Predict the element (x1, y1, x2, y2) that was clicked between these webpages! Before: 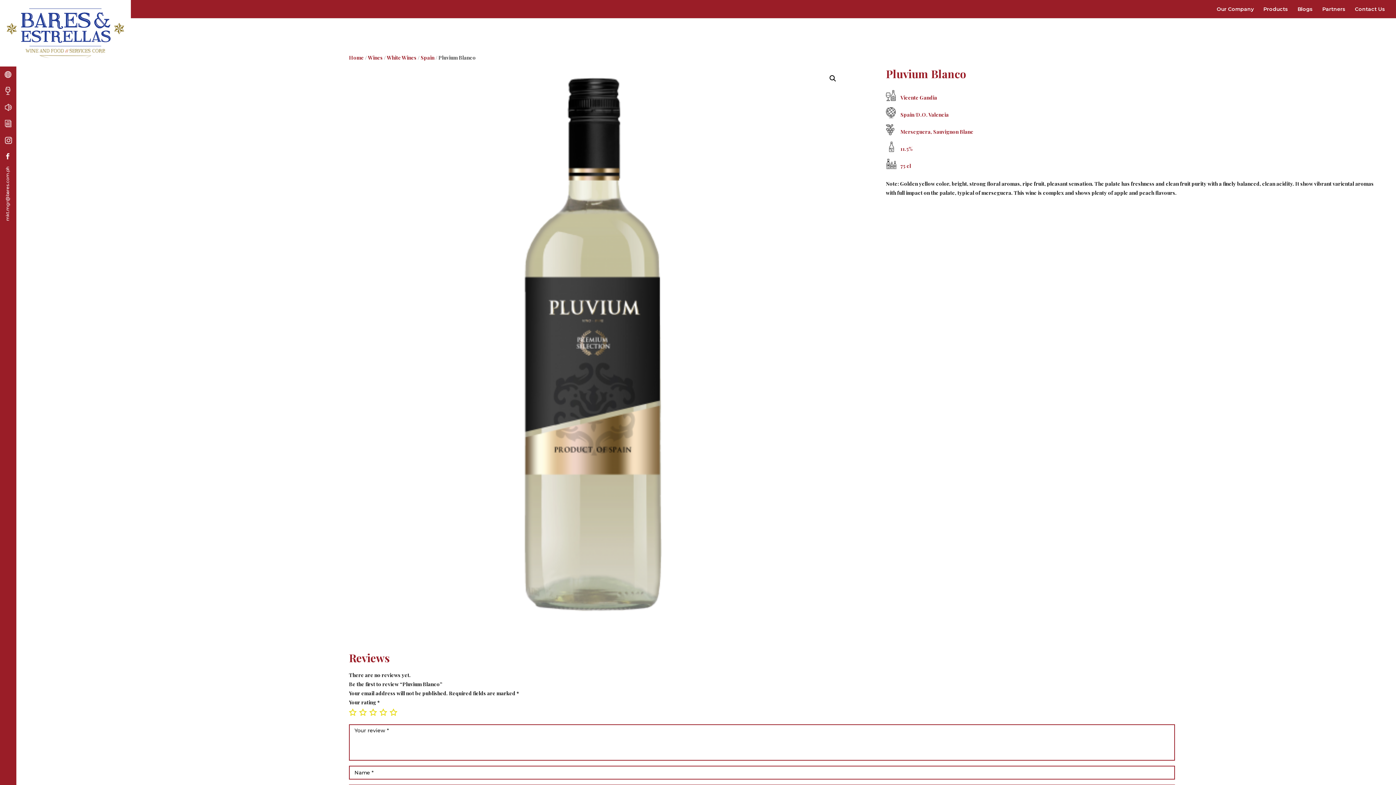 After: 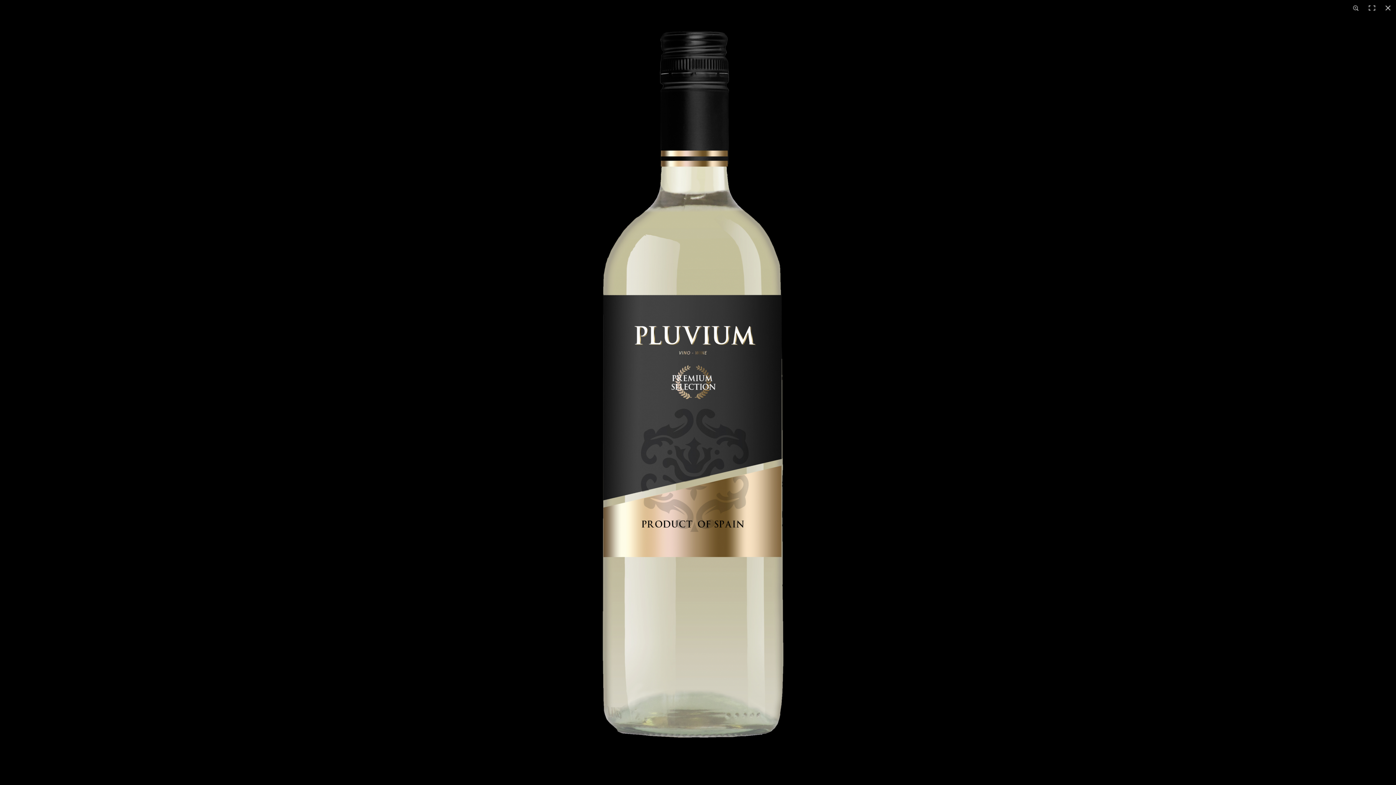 Action: label: View full-screen image gallery bbox: (826, 72, 839, 85)